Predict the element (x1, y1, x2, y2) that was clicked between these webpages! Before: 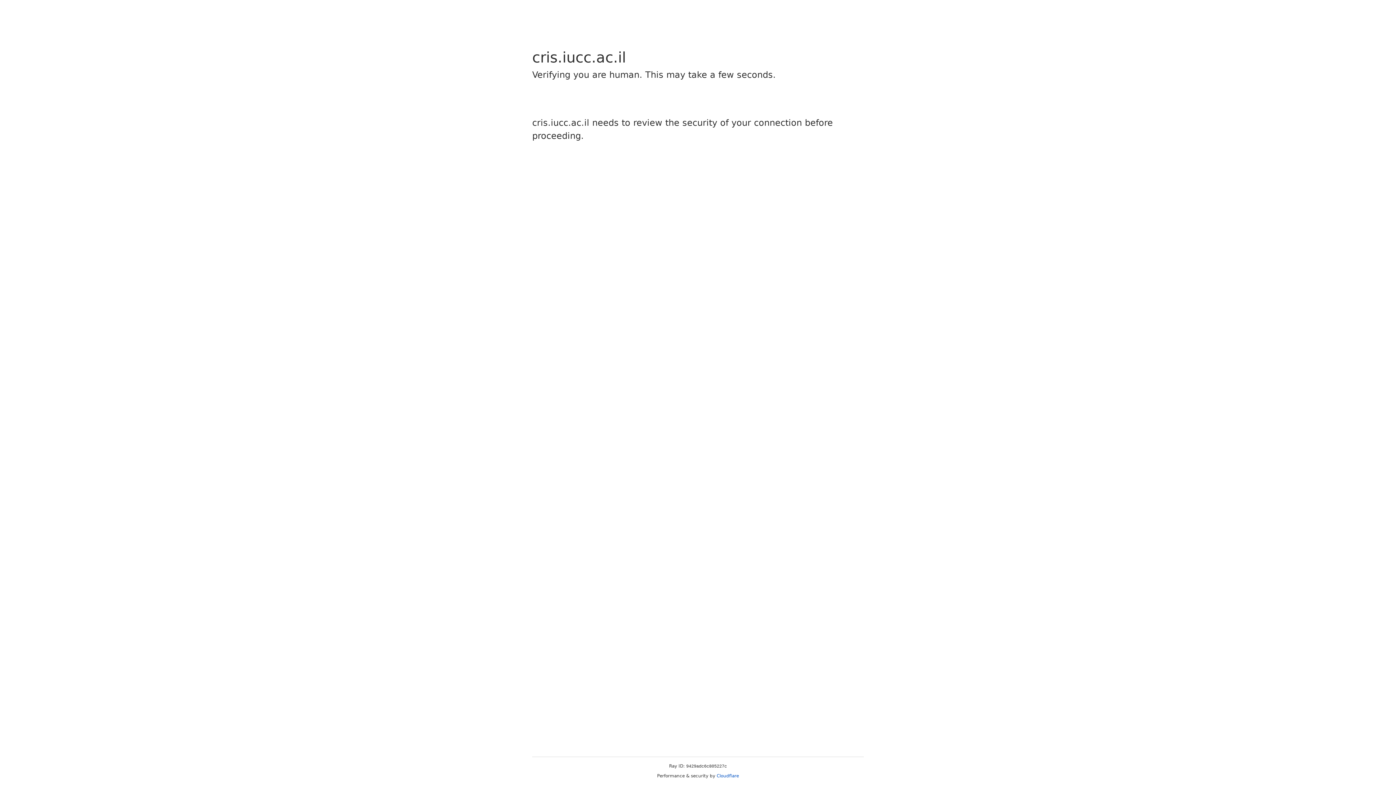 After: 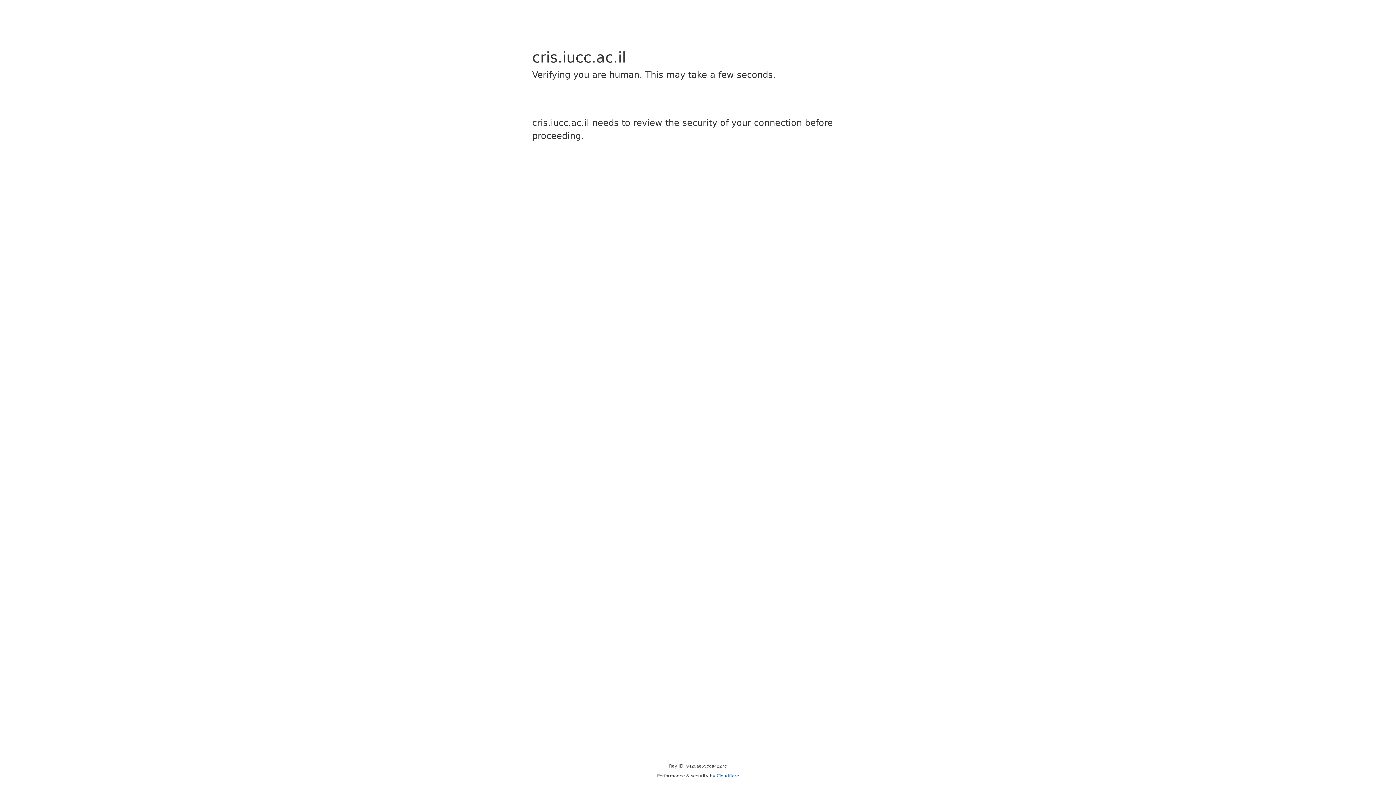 Action: bbox: (716, 773, 739, 778) label: Cloudflare